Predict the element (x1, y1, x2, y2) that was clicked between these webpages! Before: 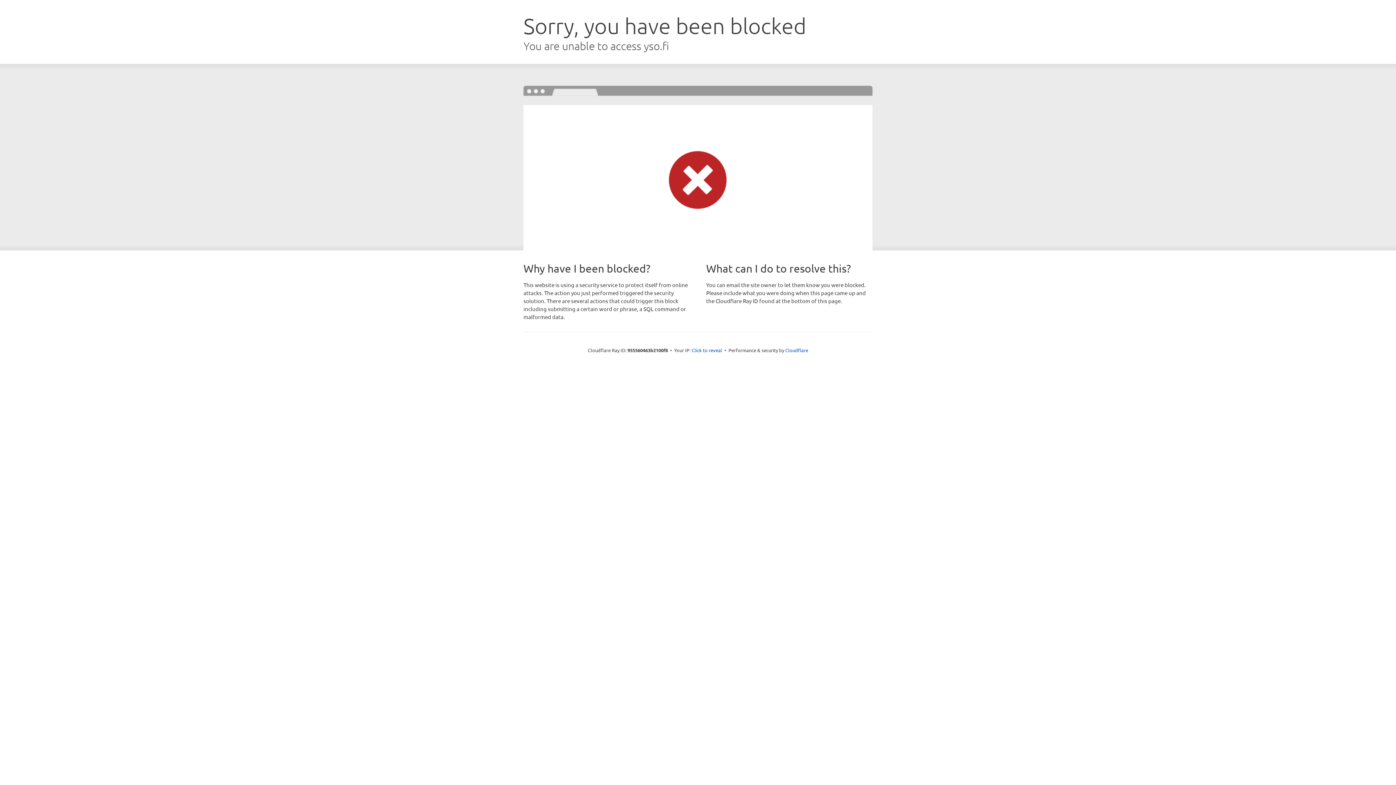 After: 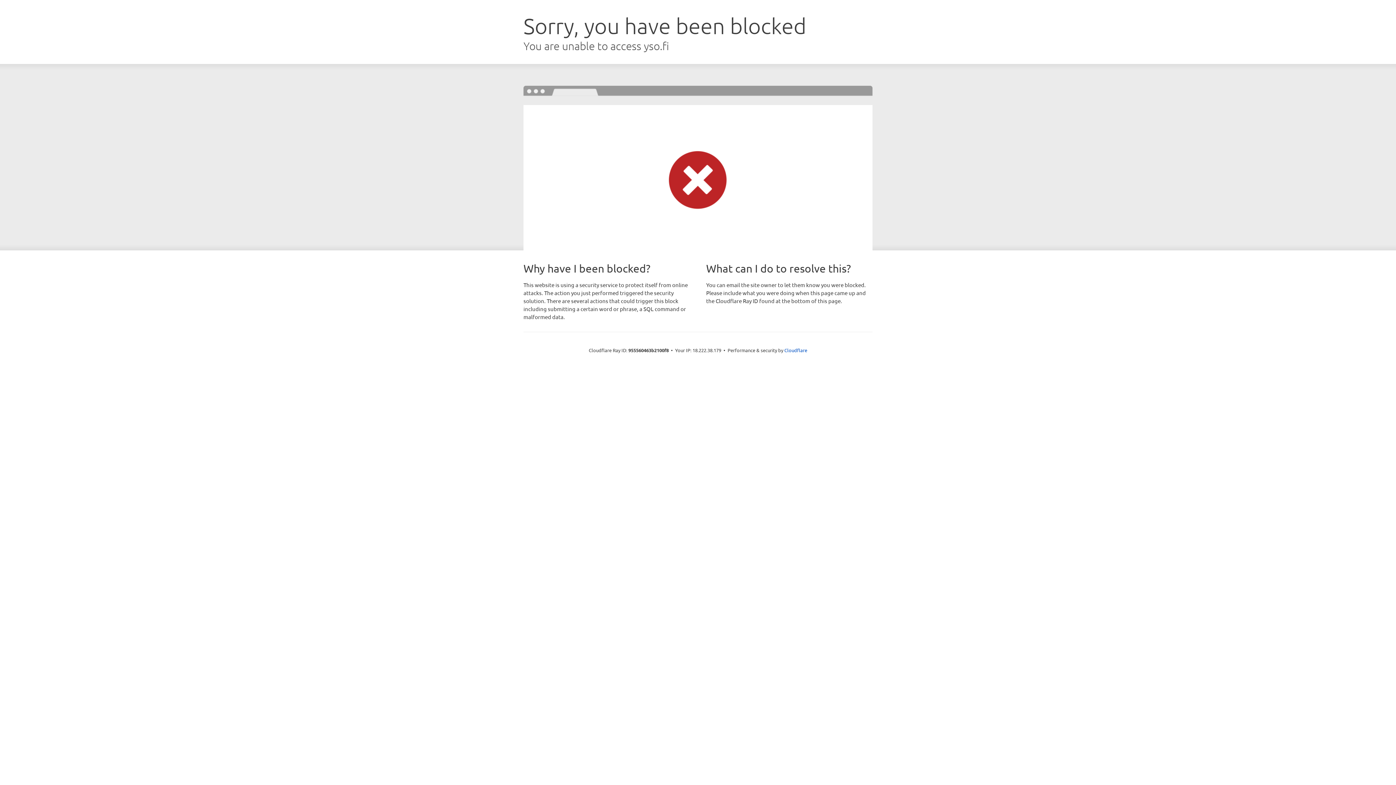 Action: bbox: (691, 346, 722, 353) label: Click to reveal